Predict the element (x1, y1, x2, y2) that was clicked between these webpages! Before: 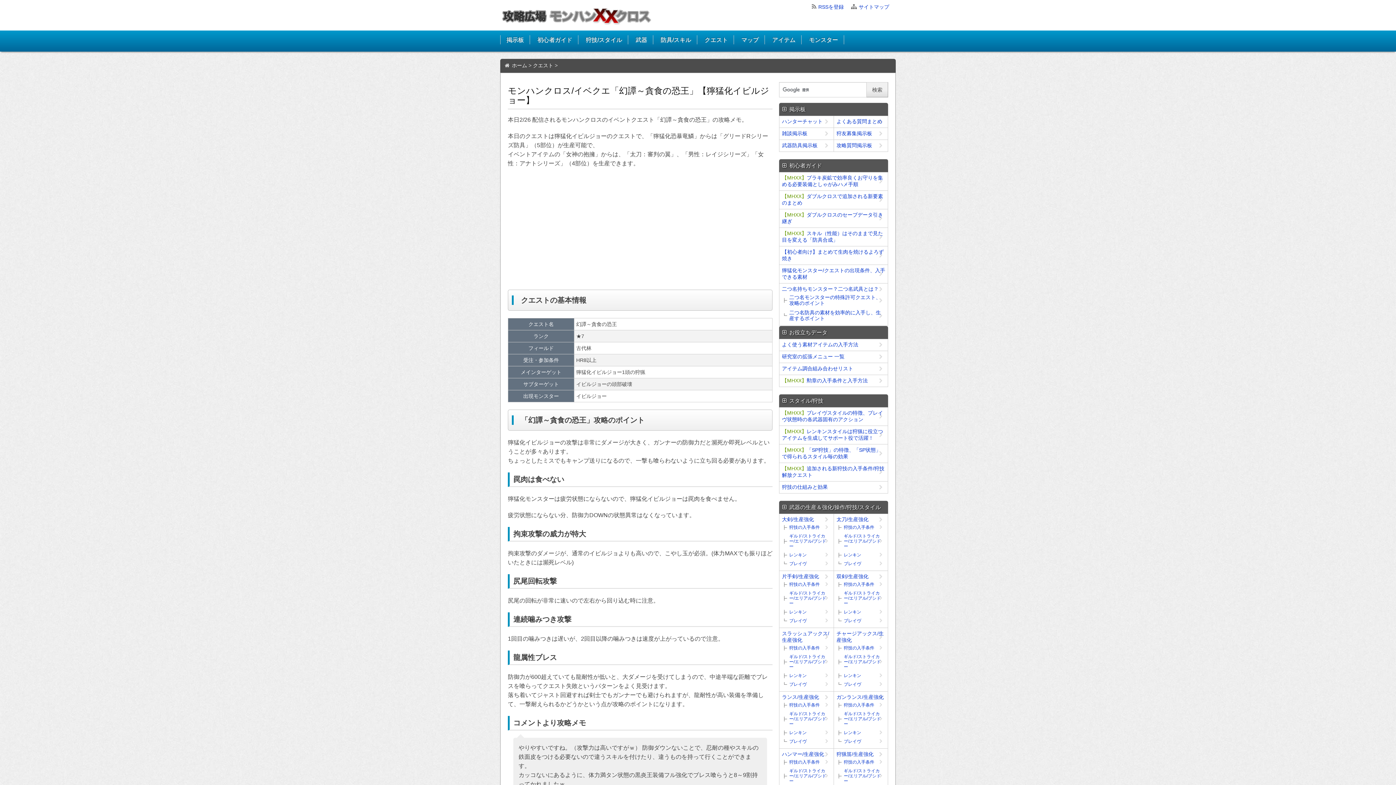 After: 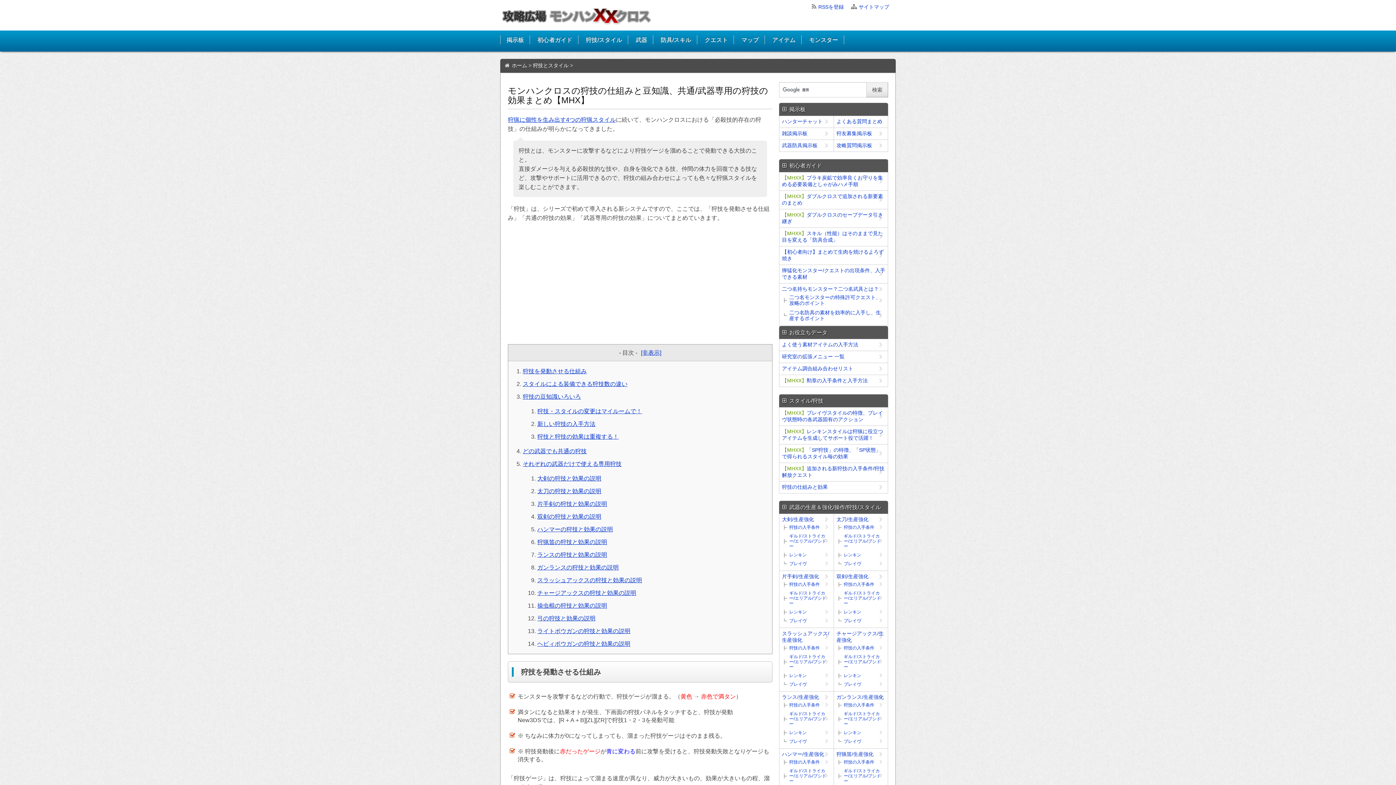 Action: label: 狩技の仕組みと効果 bbox: (782, 484, 885, 490)